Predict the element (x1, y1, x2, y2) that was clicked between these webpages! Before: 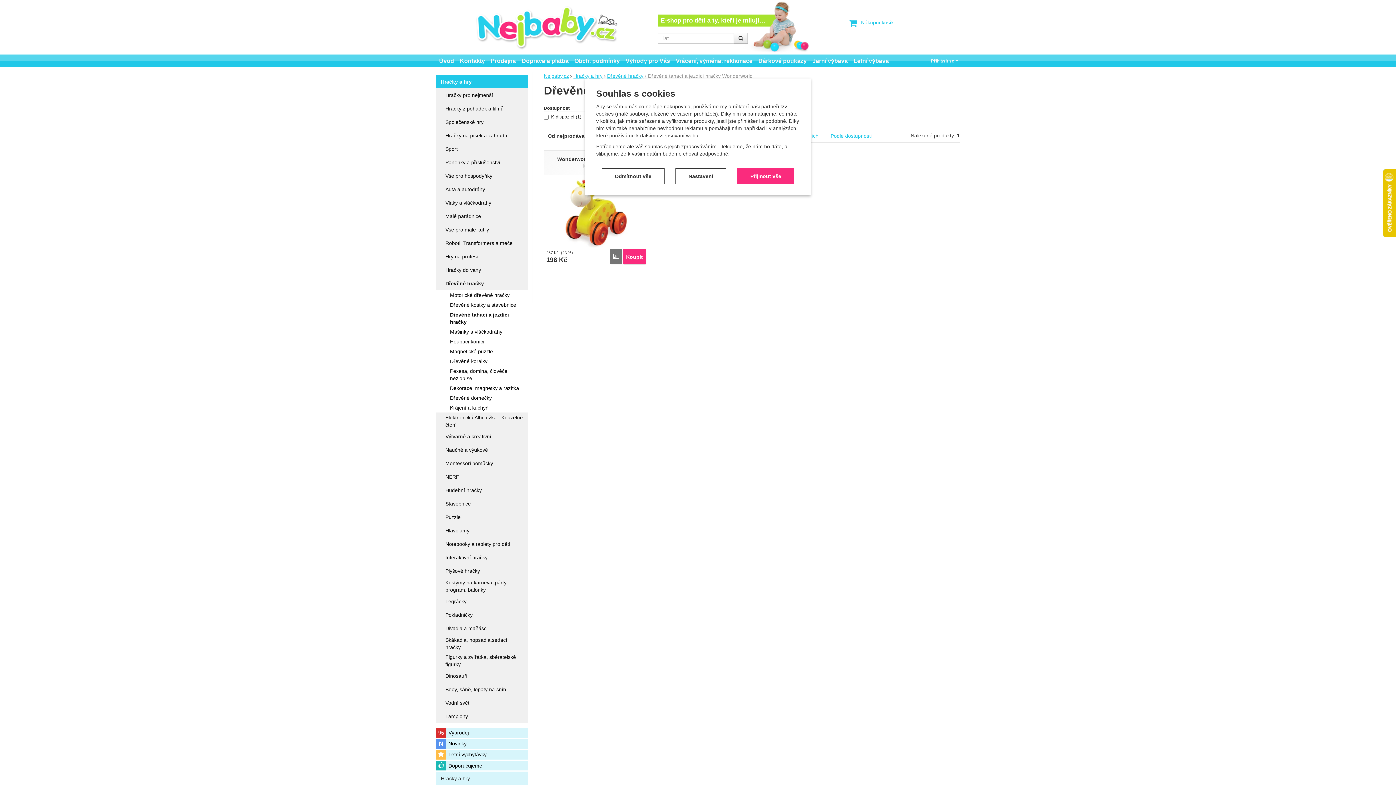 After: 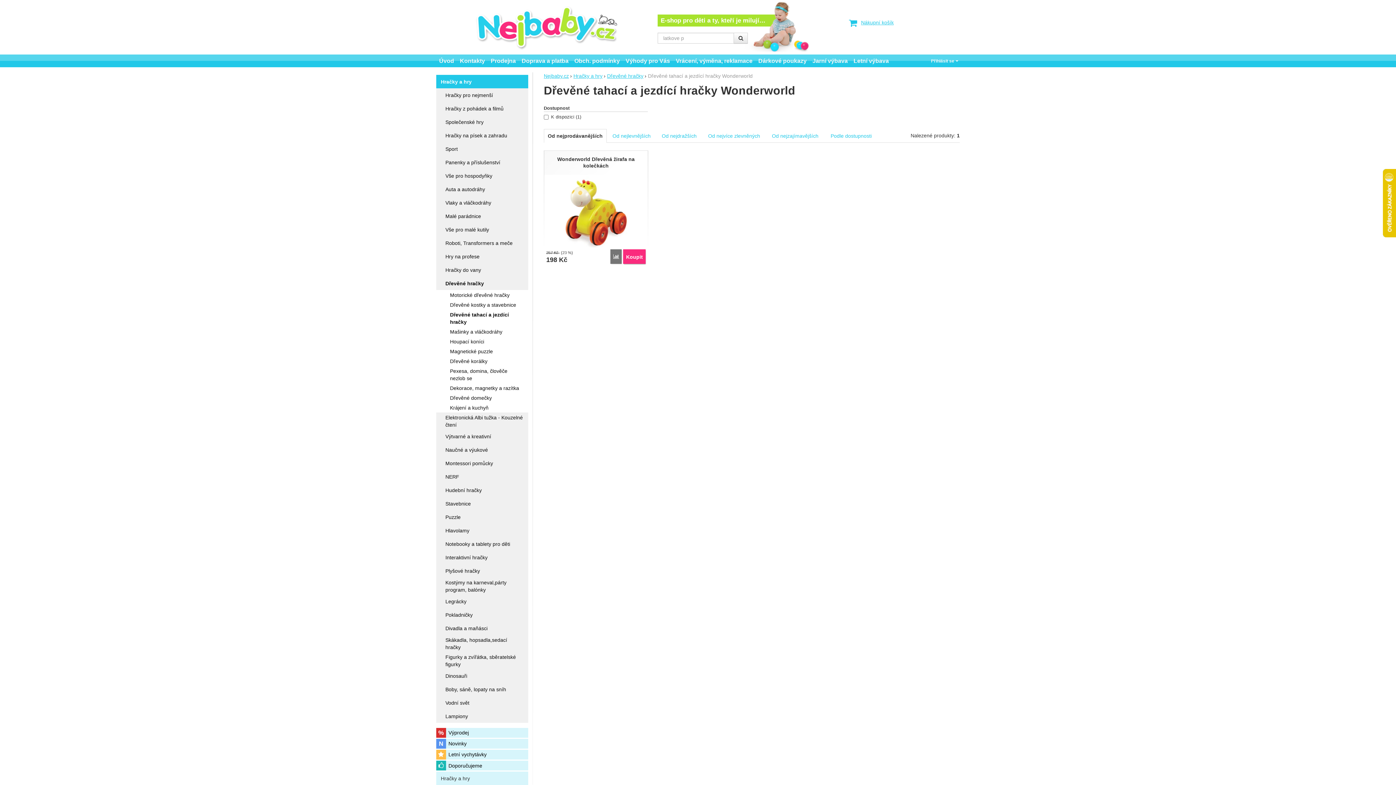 Action: label: Přijmout vše bbox: (737, 168, 794, 184)